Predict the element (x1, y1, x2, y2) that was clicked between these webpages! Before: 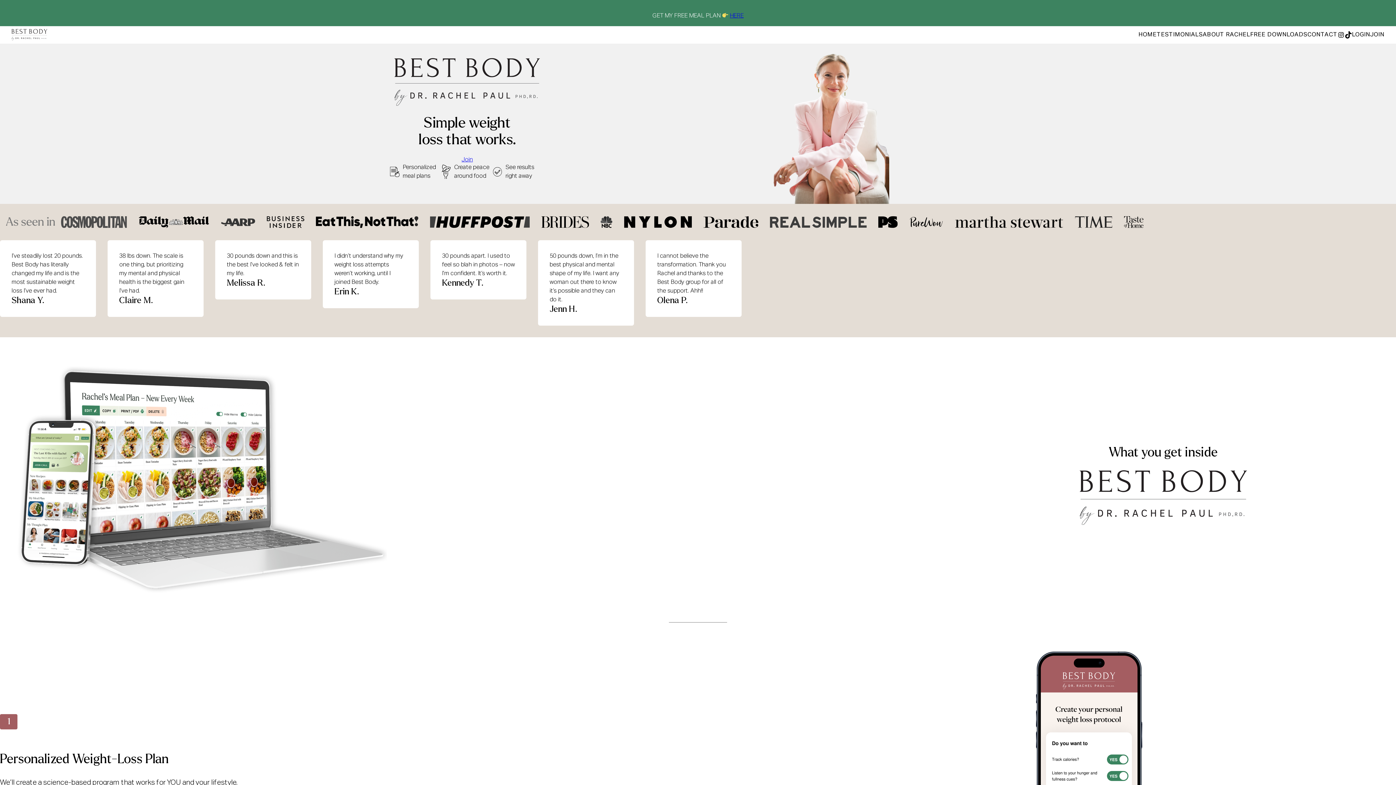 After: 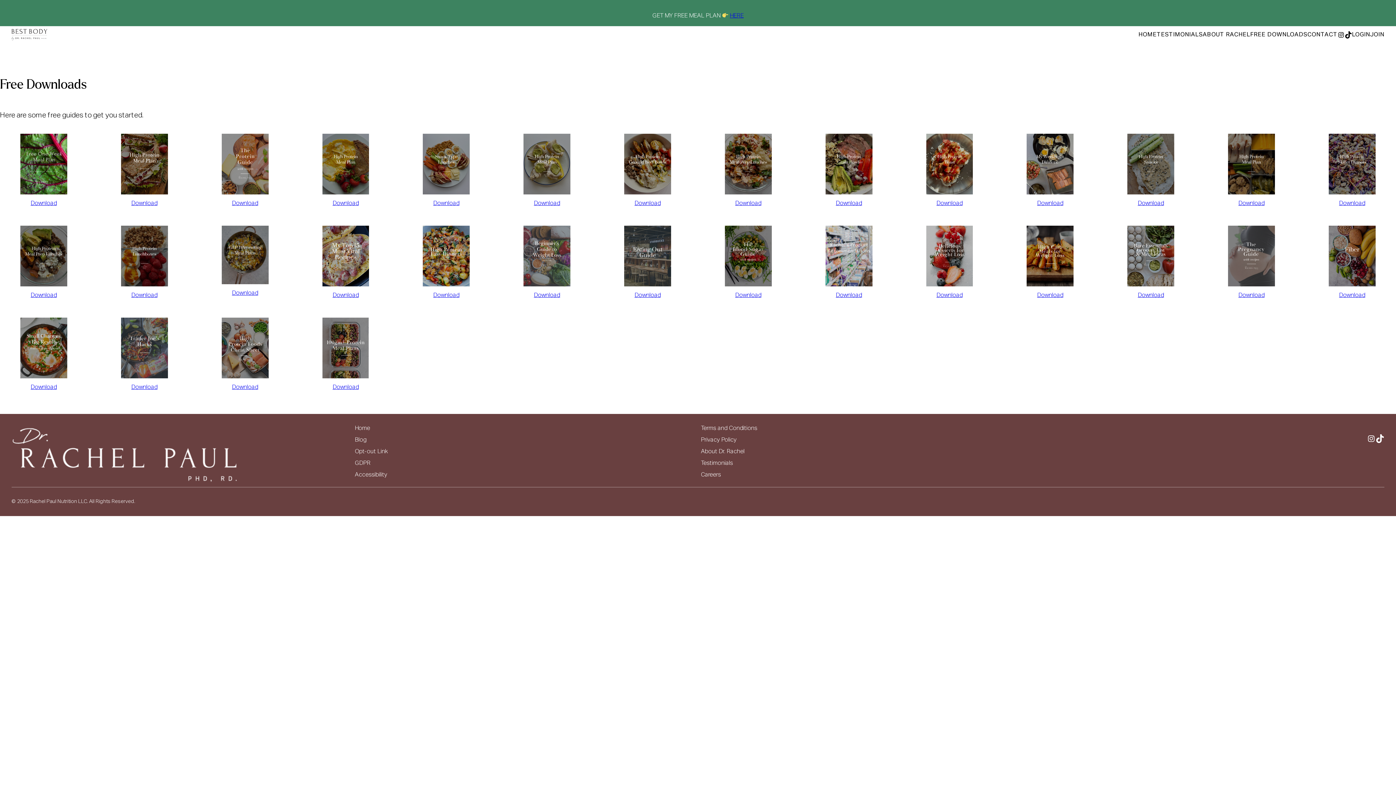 Action: bbox: (1250, 32, 1307, 37) label: FREE DOWNLOADS